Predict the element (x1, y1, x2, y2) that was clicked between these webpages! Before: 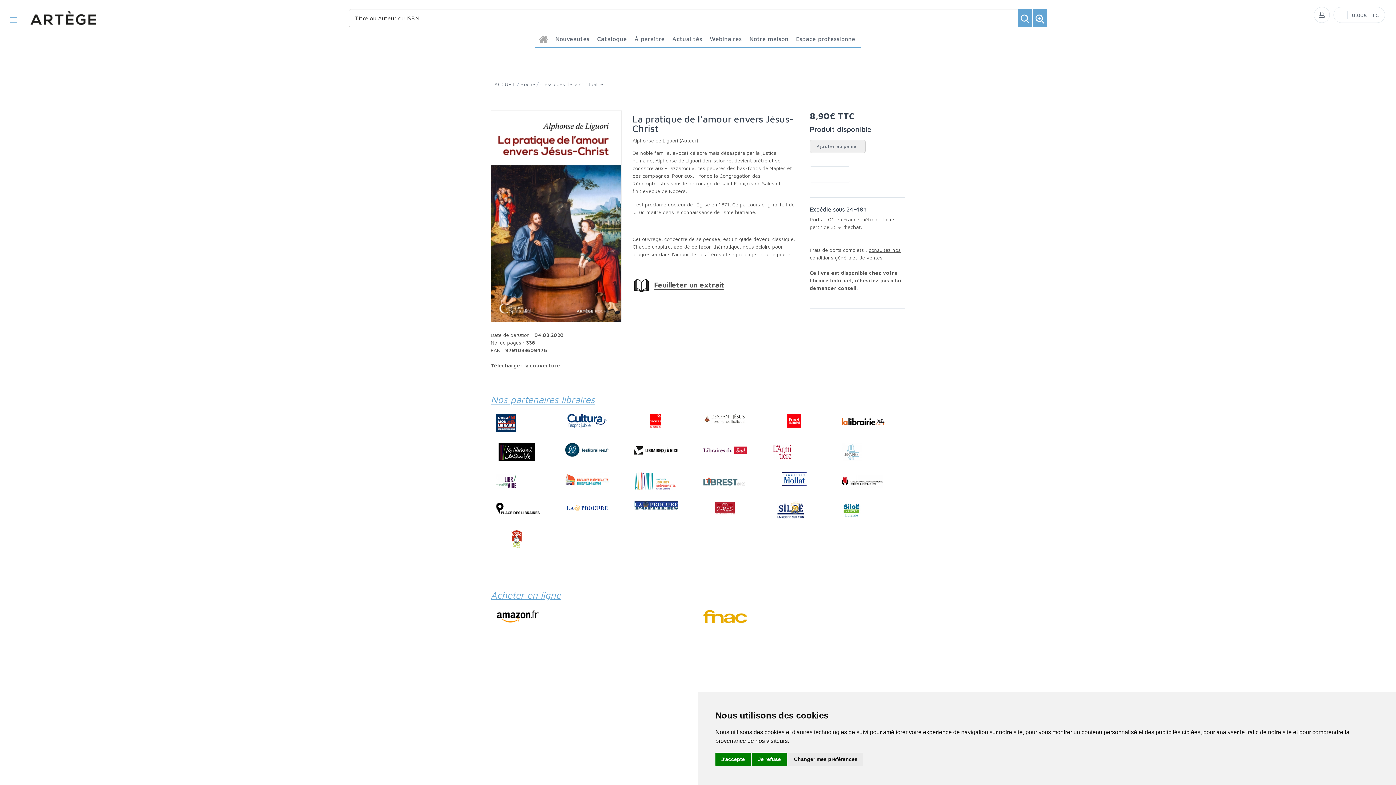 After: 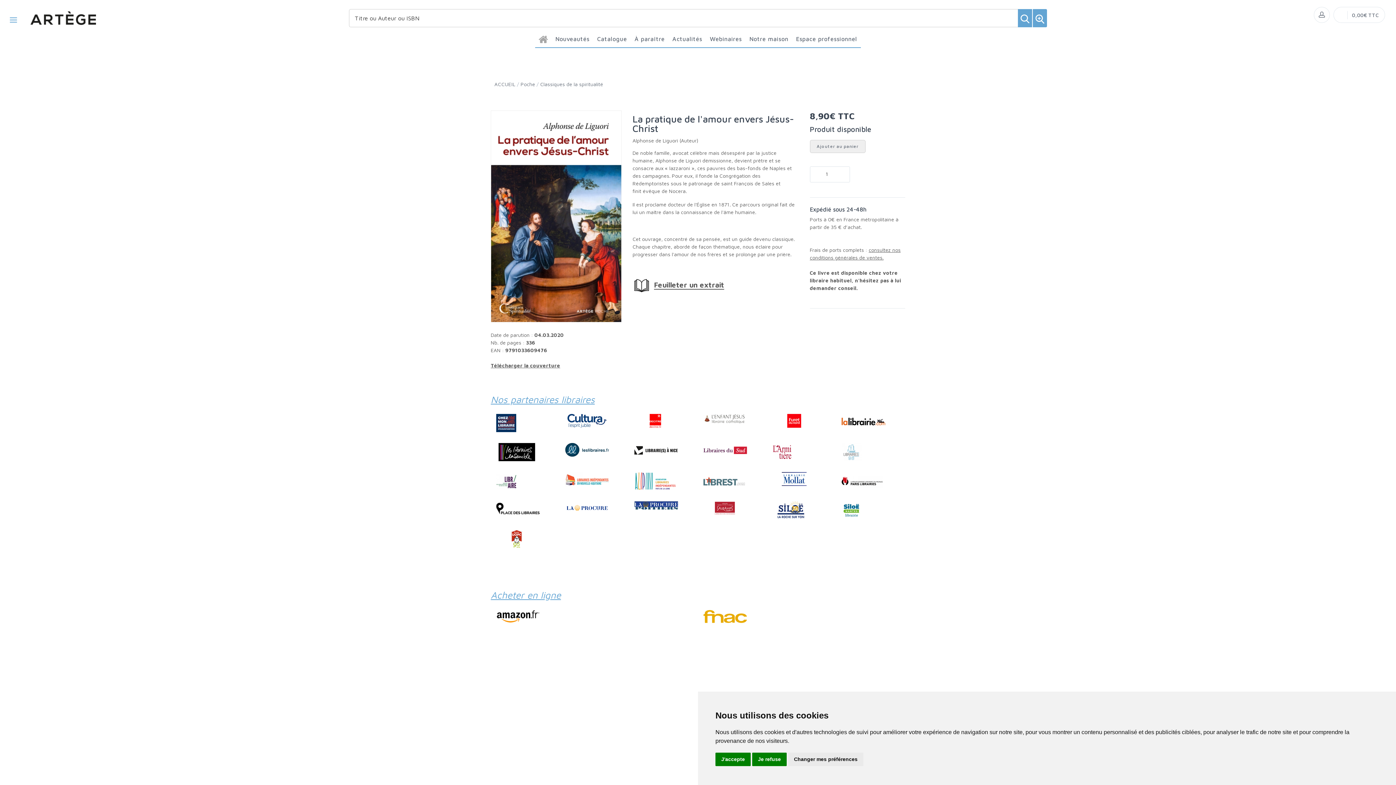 Action: bbox: (634, 507, 678, 513)